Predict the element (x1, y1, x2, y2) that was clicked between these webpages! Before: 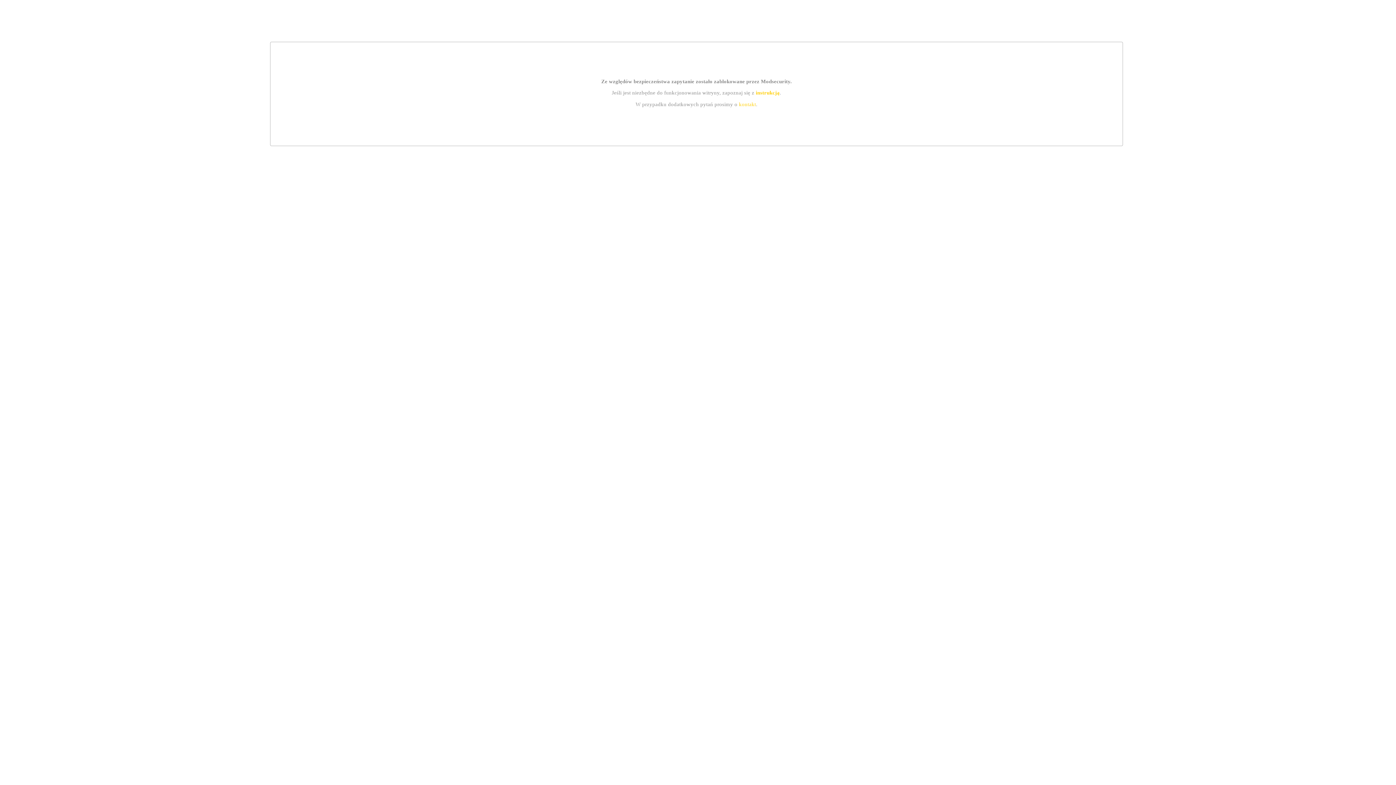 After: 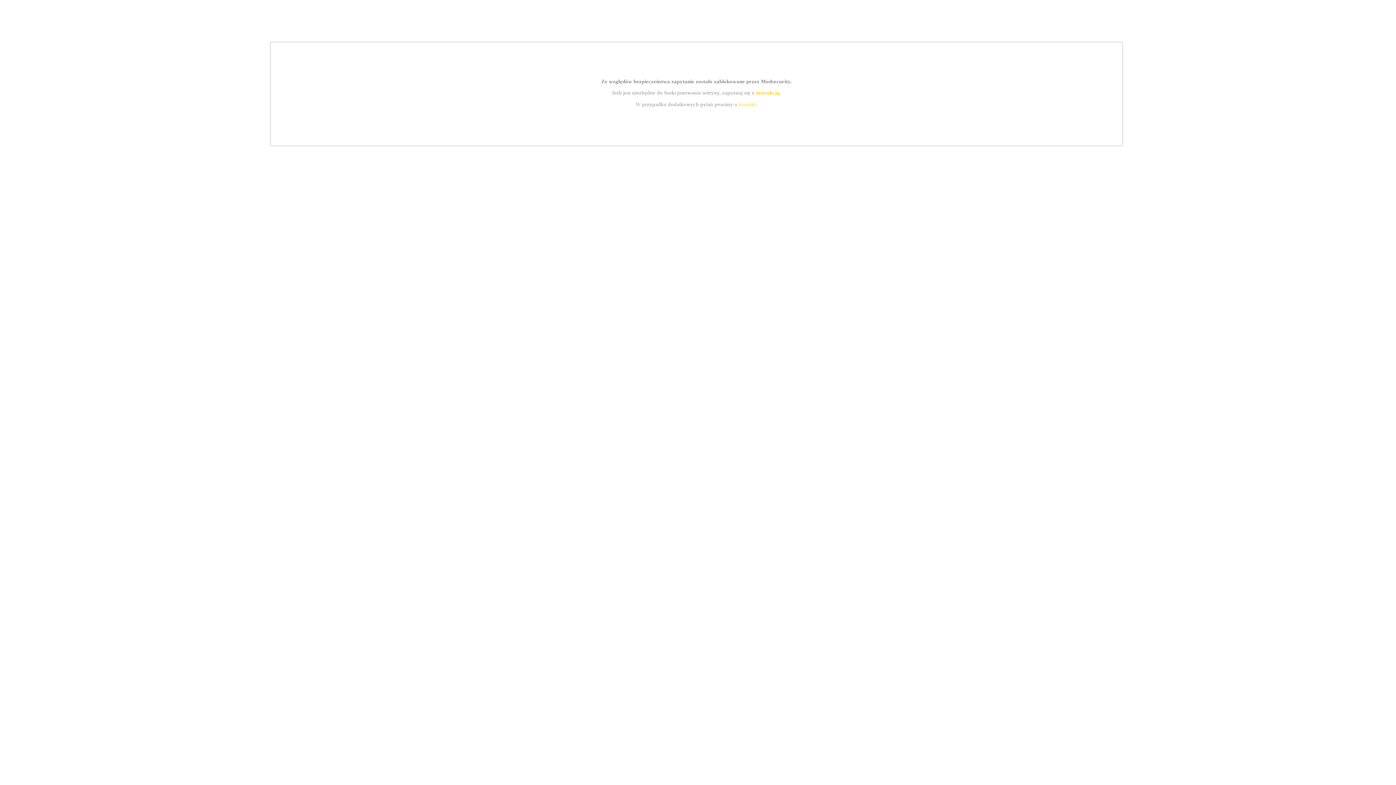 Action: bbox: (755, 89, 779, 95) label: instrukcją